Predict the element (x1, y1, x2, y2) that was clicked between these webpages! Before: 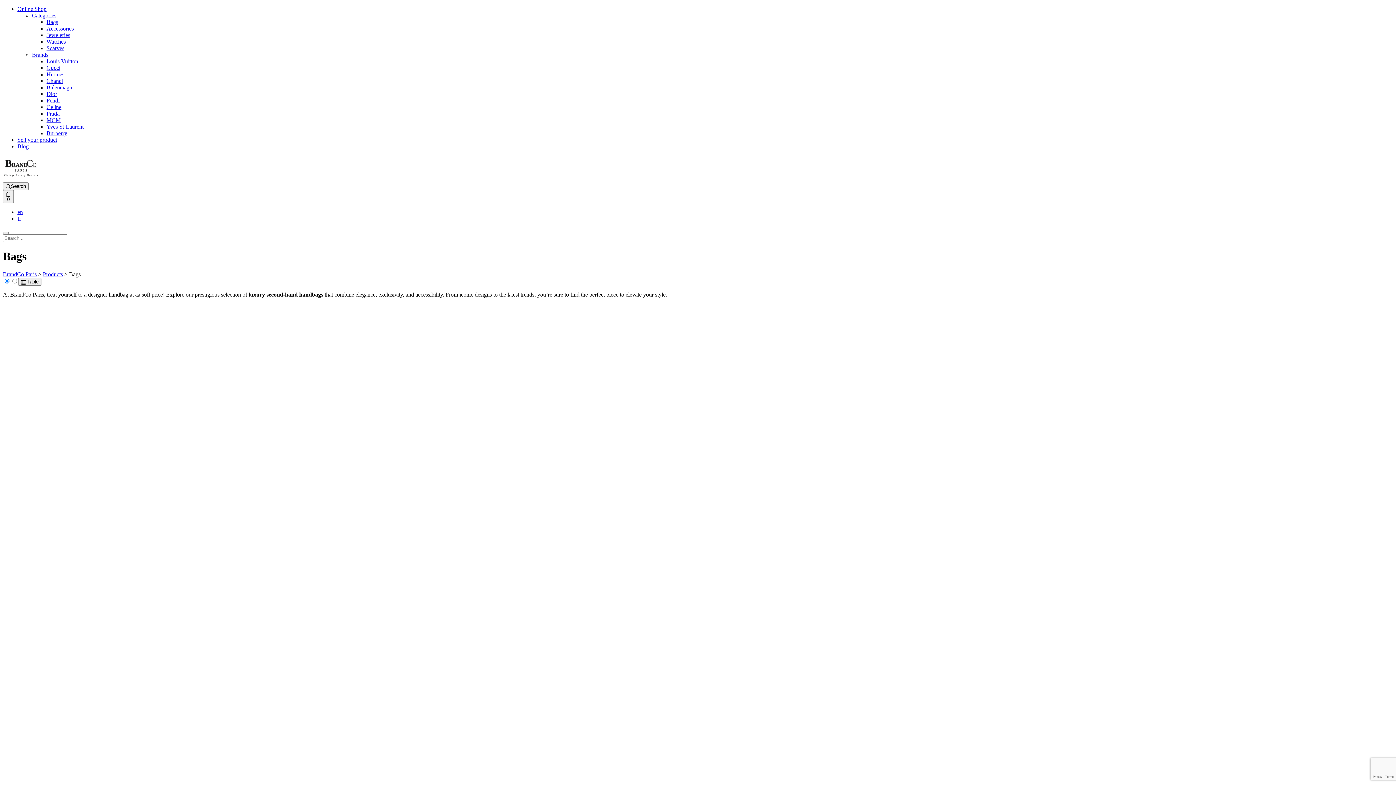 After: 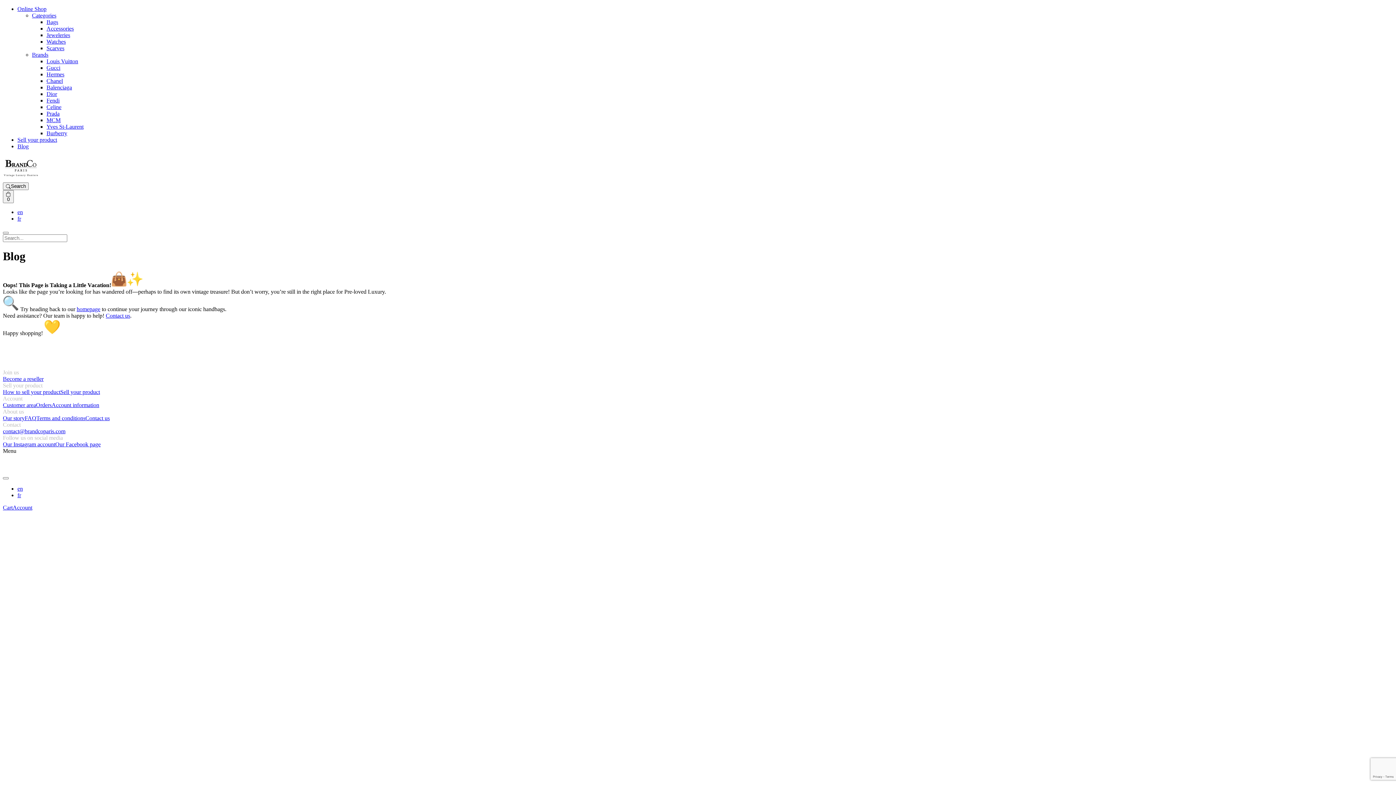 Action: bbox: (17, 143, 28, 149) label: Blog